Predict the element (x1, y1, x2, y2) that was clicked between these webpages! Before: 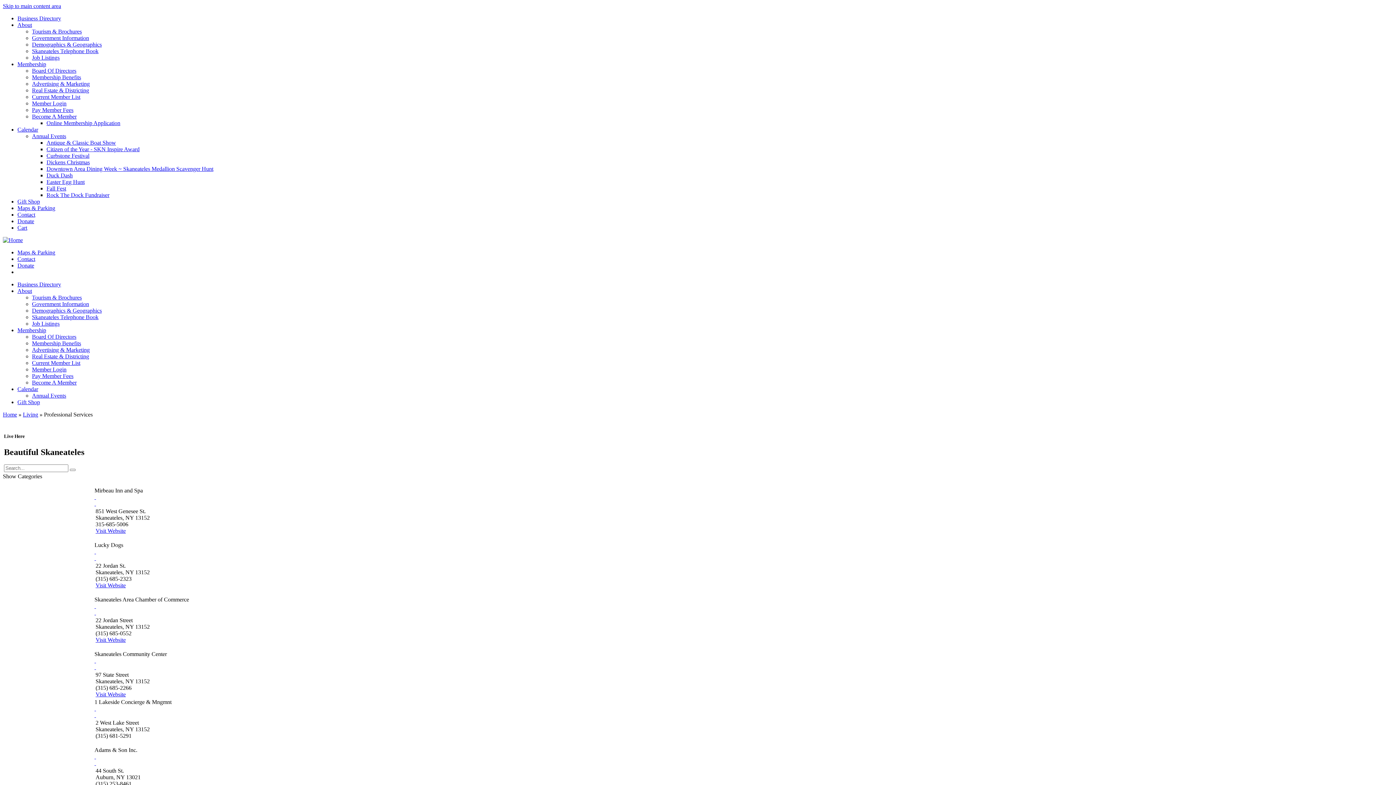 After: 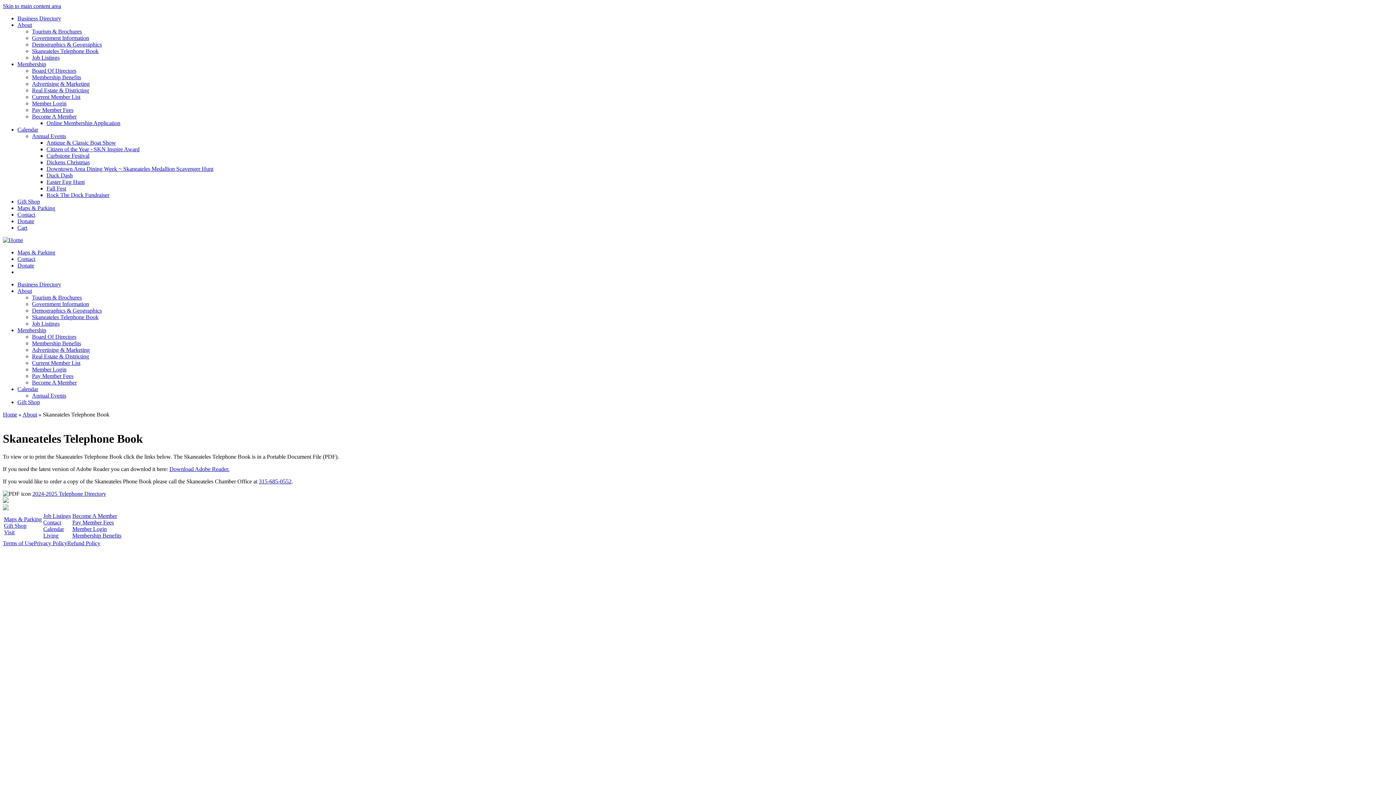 Action: label: Skaneateles Telephone Book bbox: (32, 48, 98, 54)